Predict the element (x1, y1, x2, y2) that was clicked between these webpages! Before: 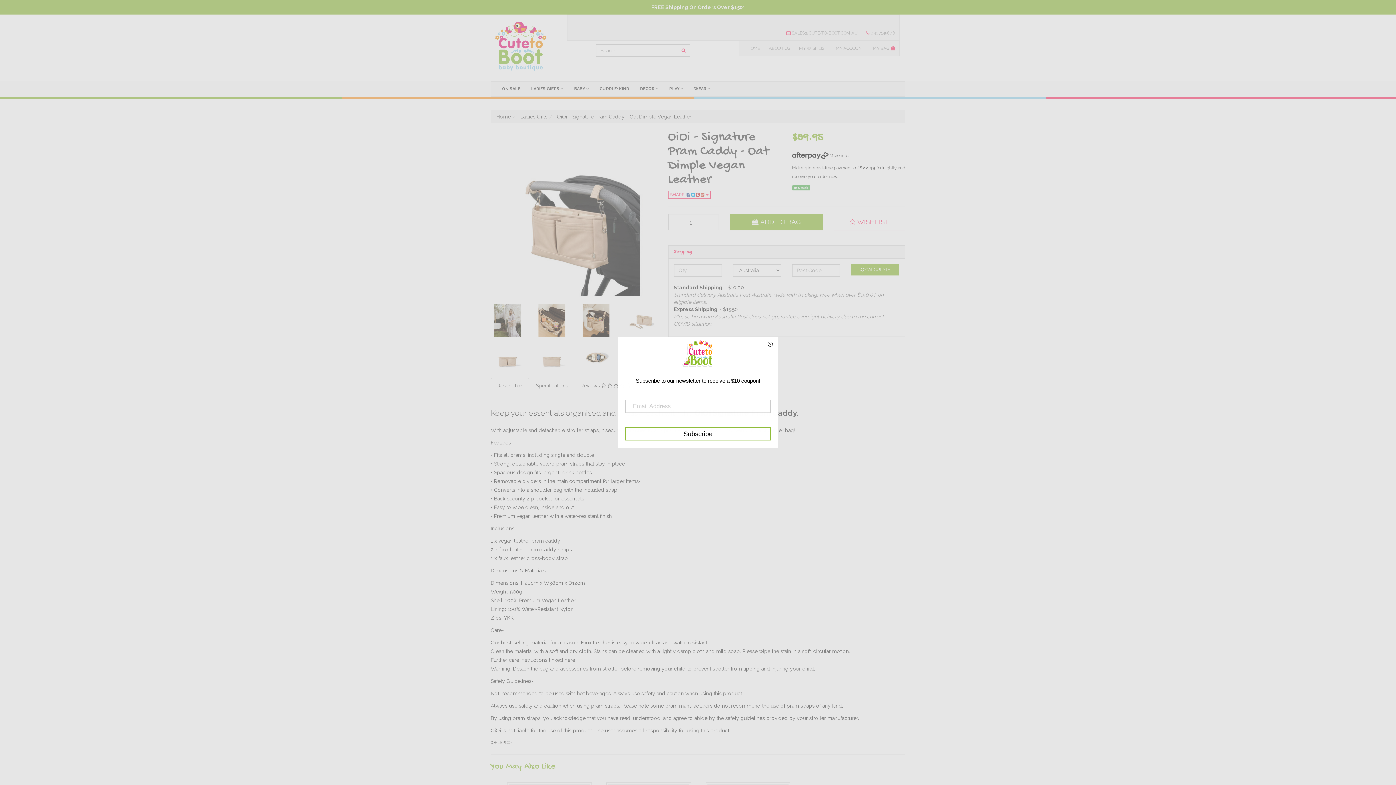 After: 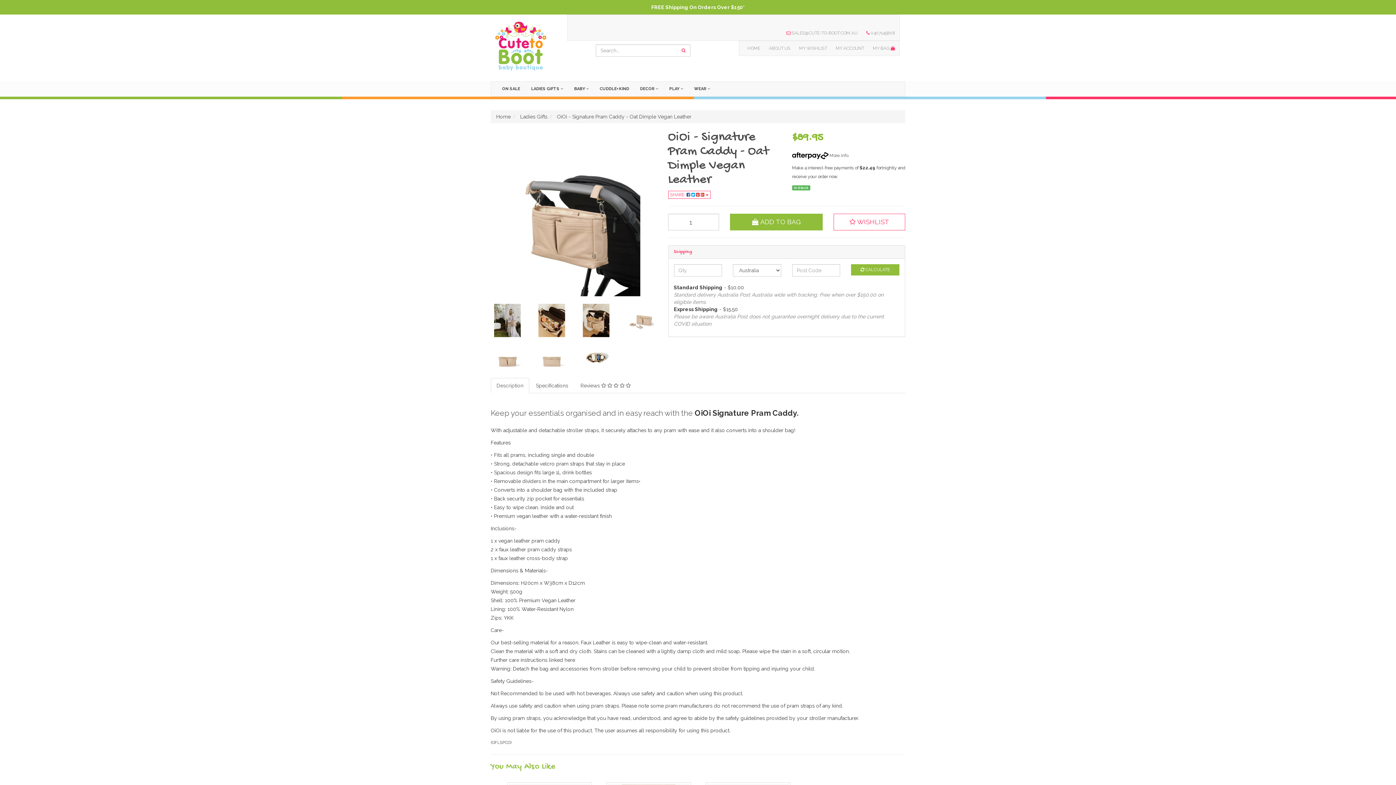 Action: bbox: (557, 113, 691, 119) label: OiOi - Signature Pram Caddy - Oat Dimple Vegan Leather